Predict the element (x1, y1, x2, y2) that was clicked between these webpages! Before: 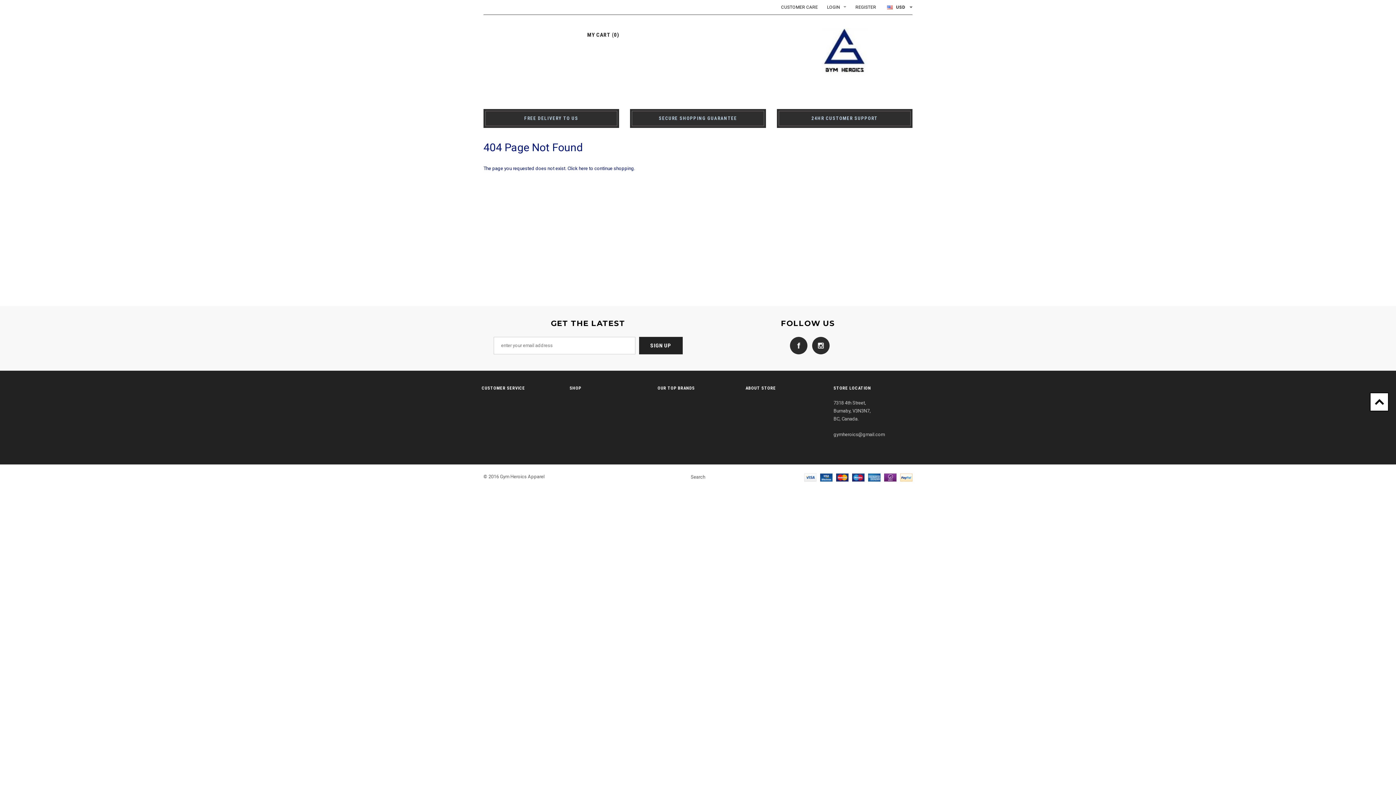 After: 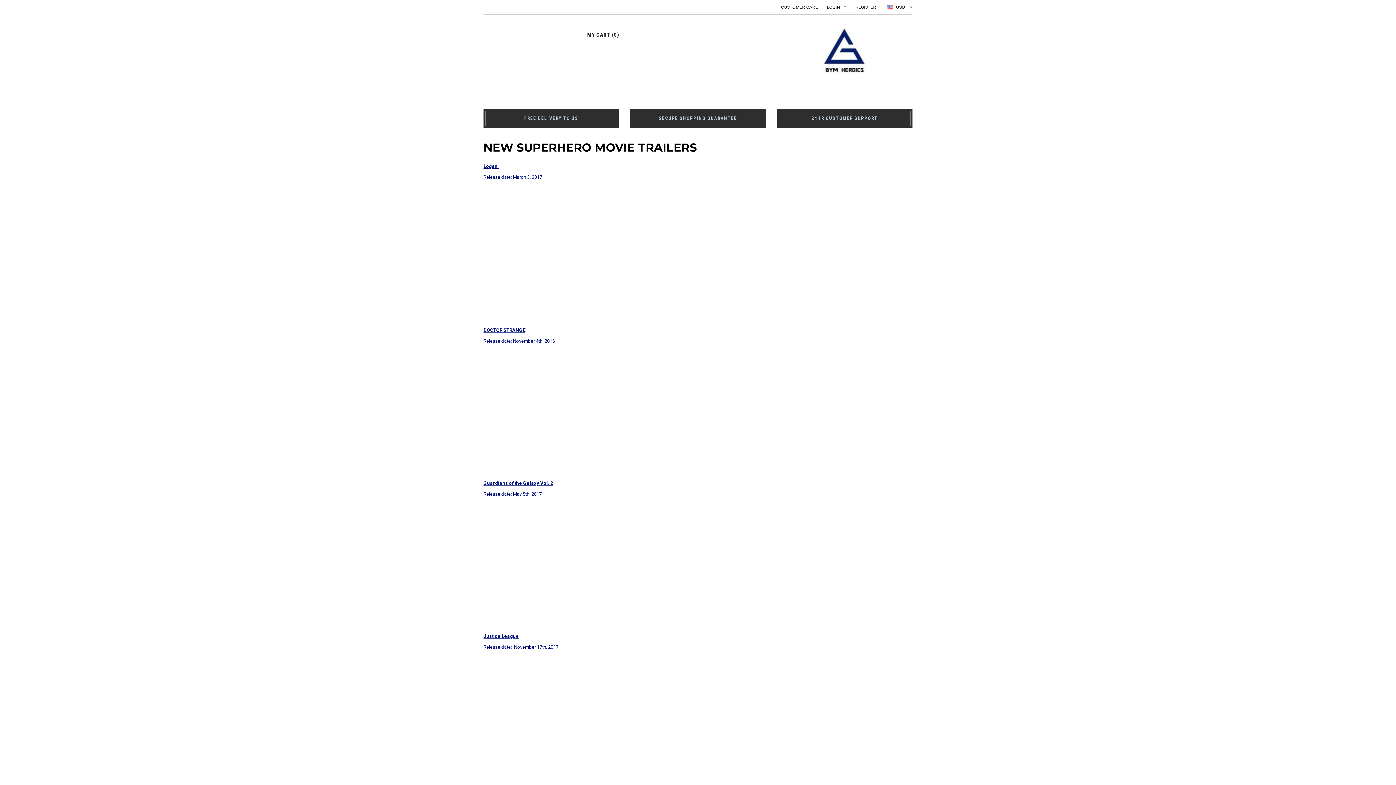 Action: label: SUPERHERO MOVIE TRAILERS bbox: (715, 92, 792, 100)